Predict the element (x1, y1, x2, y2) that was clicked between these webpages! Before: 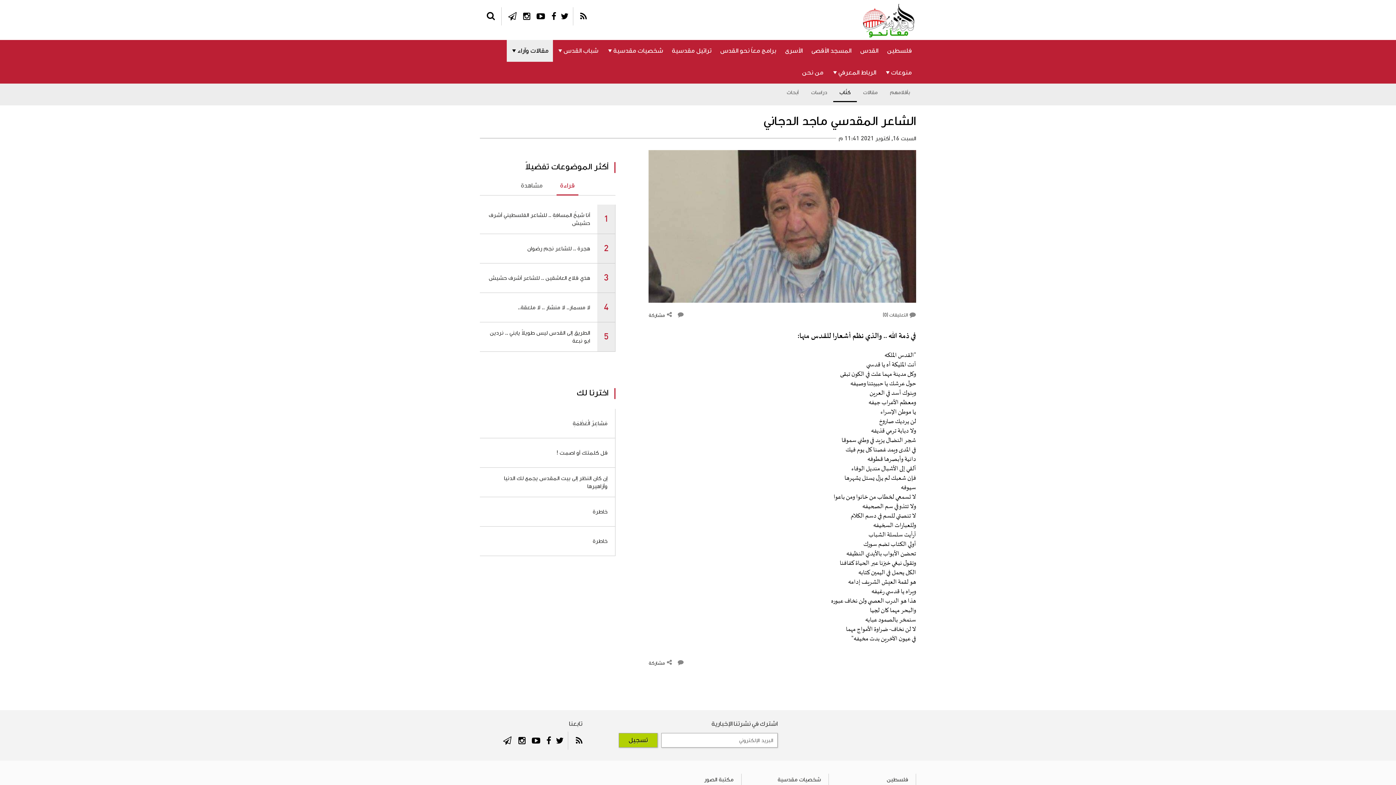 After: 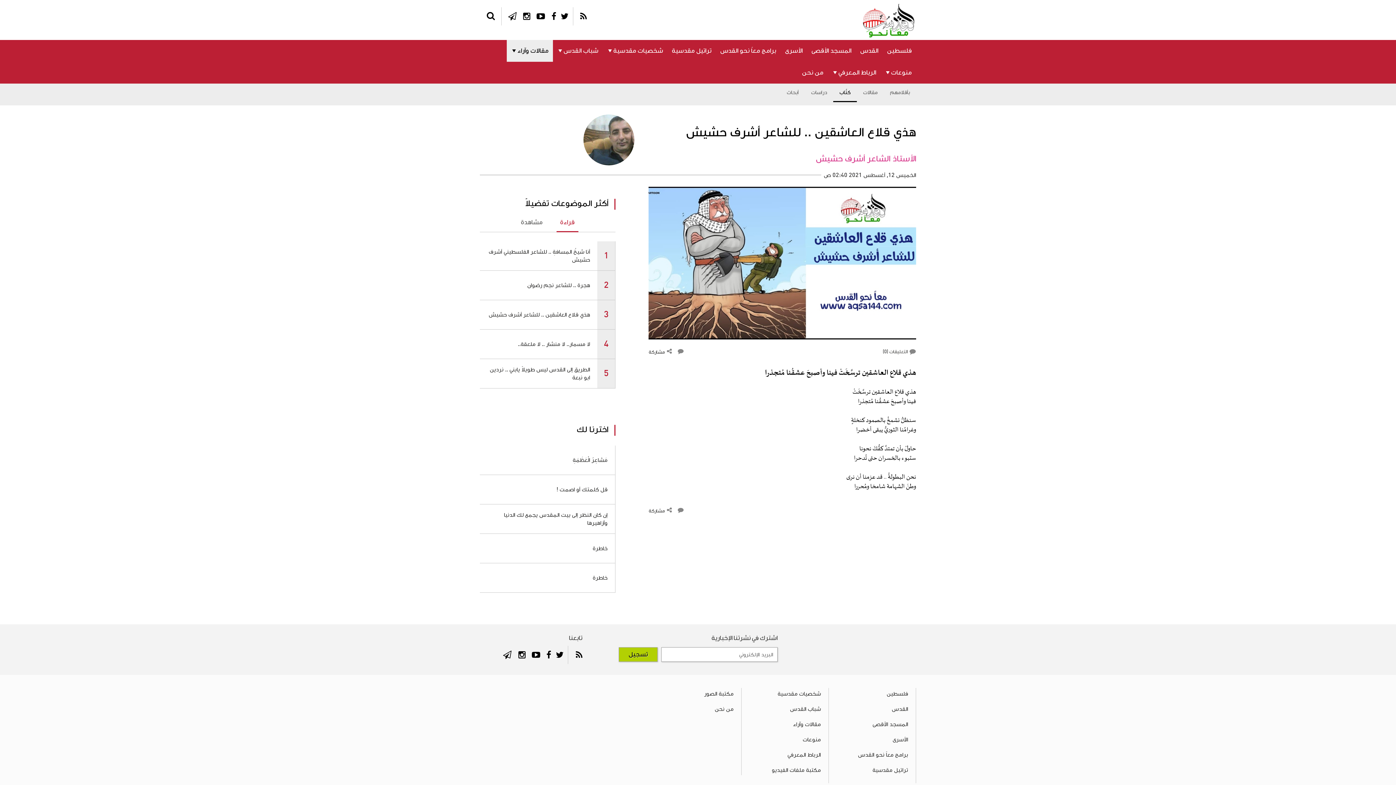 Action: bbox: (487, 274, 590, 282) label: هذي قلاع العاشقين .. للشاعر أشرف حشيش